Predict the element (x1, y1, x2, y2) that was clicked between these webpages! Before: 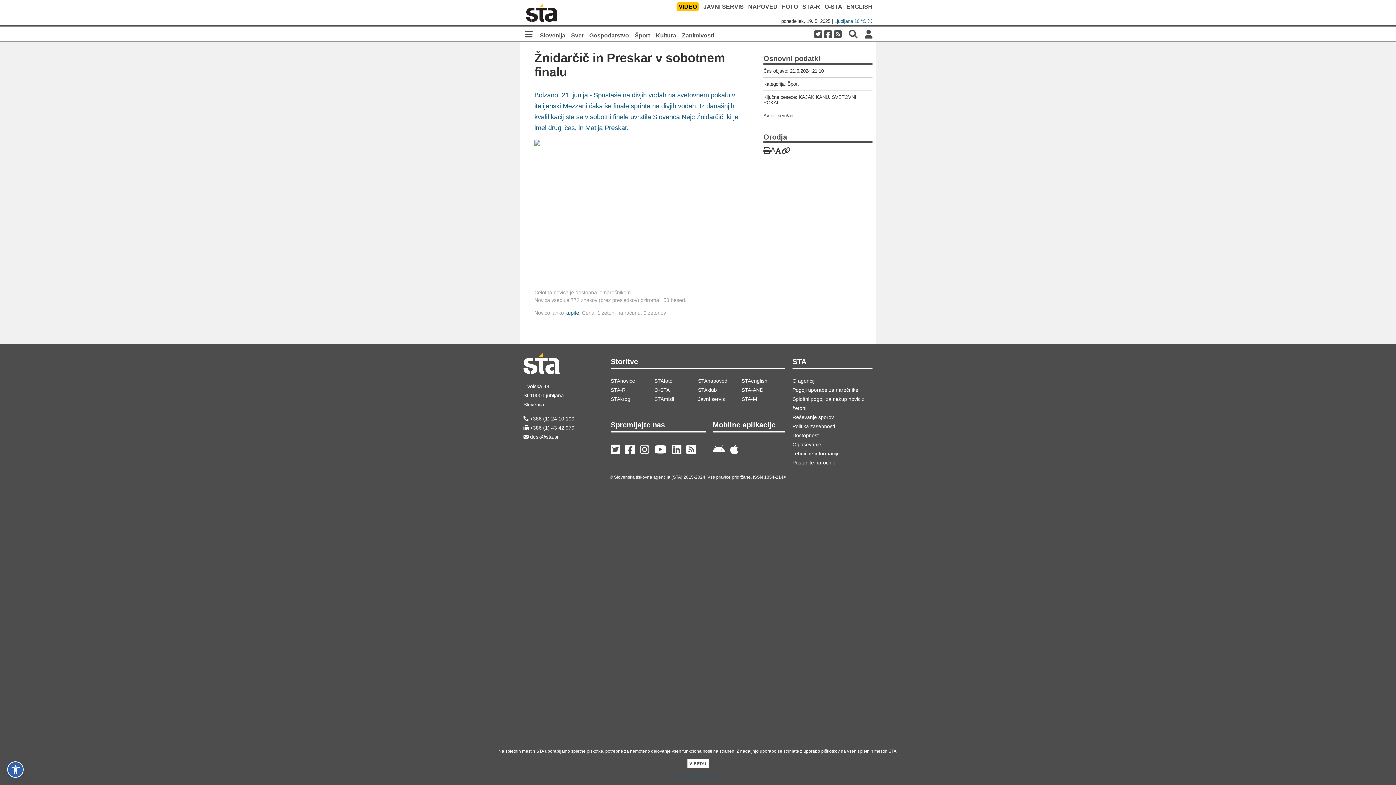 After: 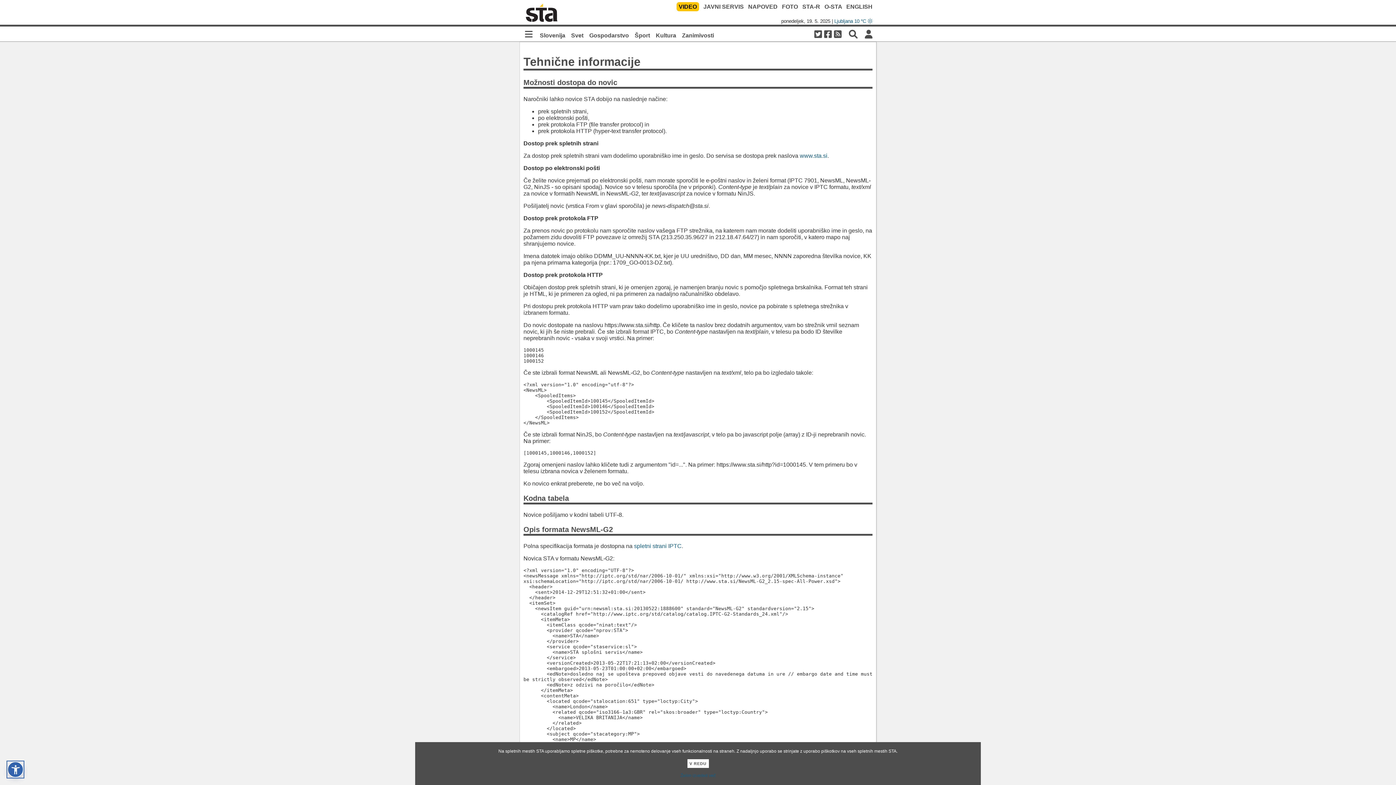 Action: label: Tehnične informacije bbox: (792, 451, 840, 456)